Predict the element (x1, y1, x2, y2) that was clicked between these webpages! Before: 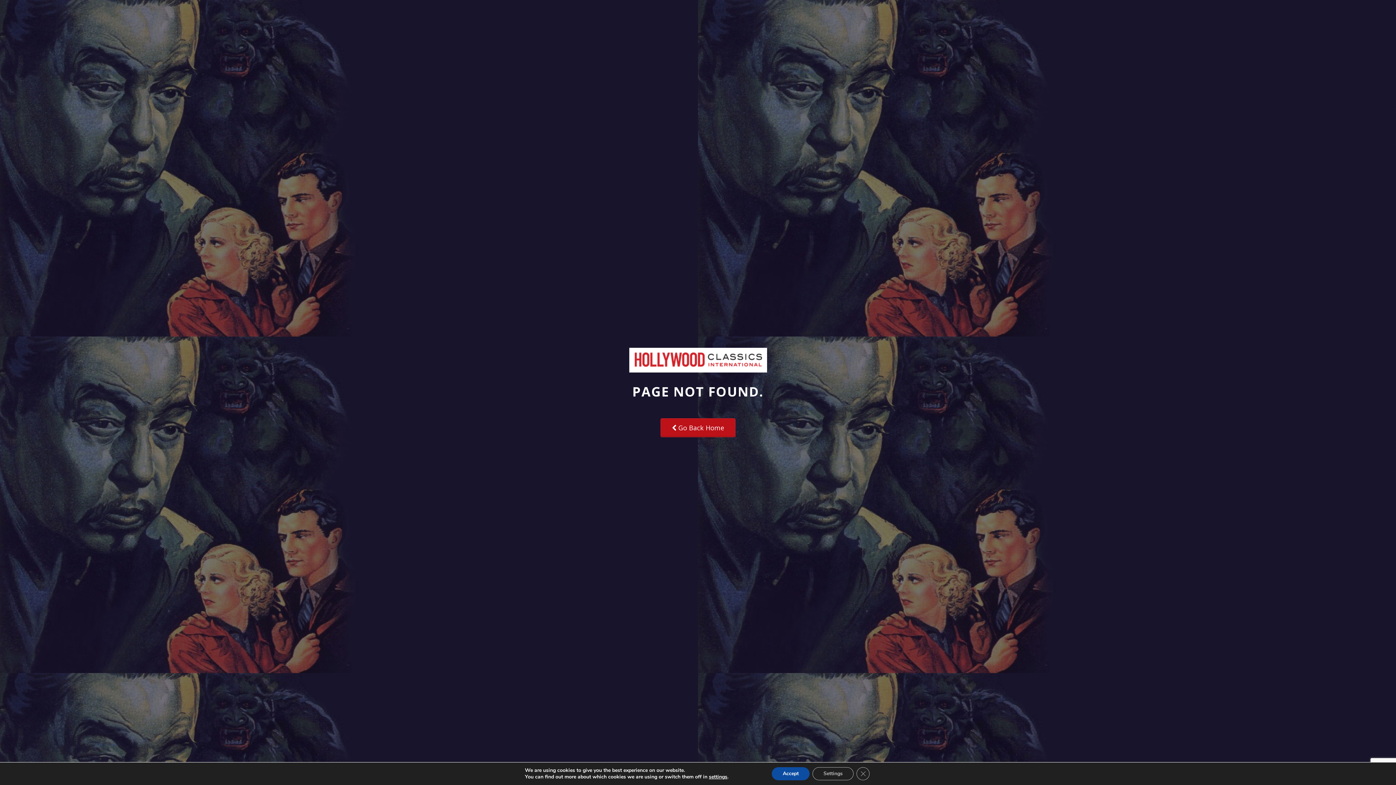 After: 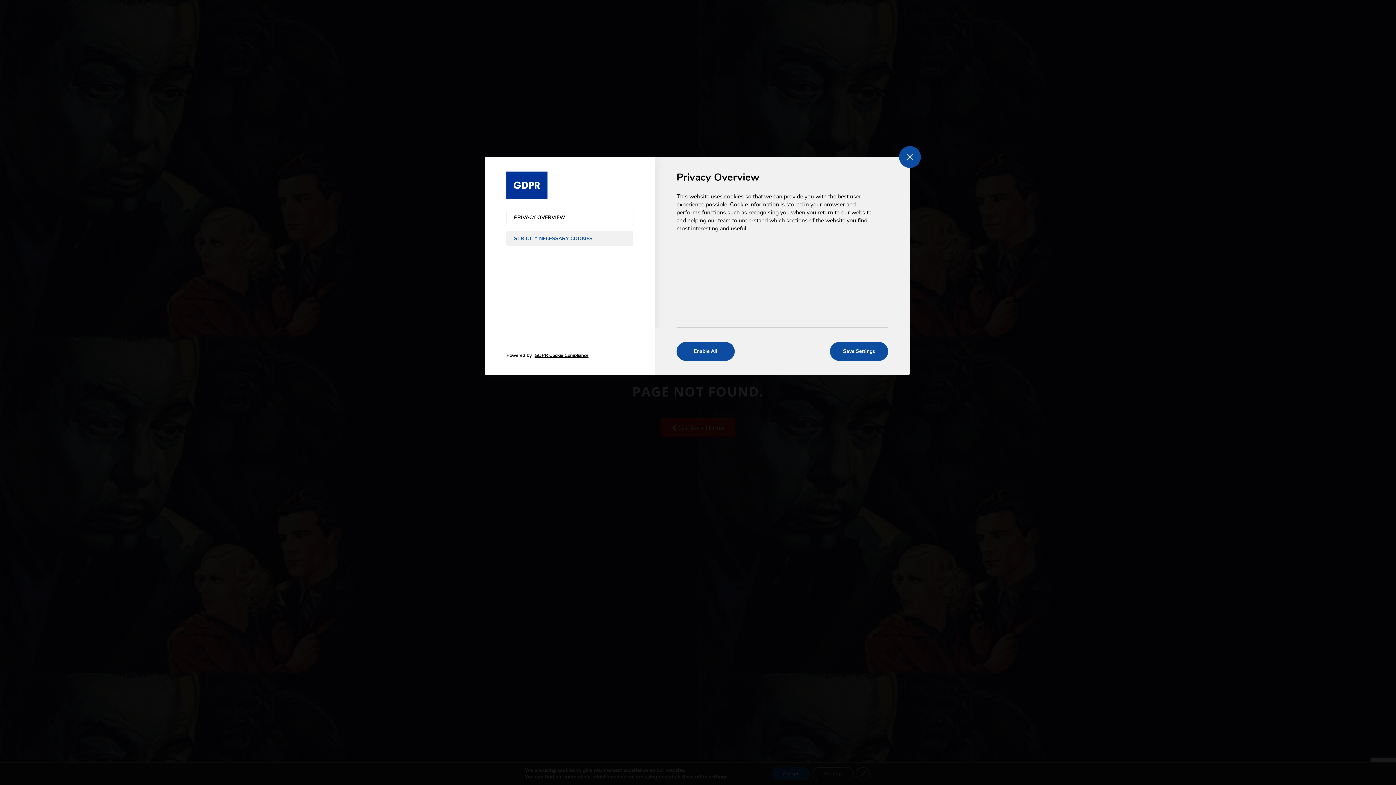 Action: label: settings bbox: (709, 774, 727, 780)